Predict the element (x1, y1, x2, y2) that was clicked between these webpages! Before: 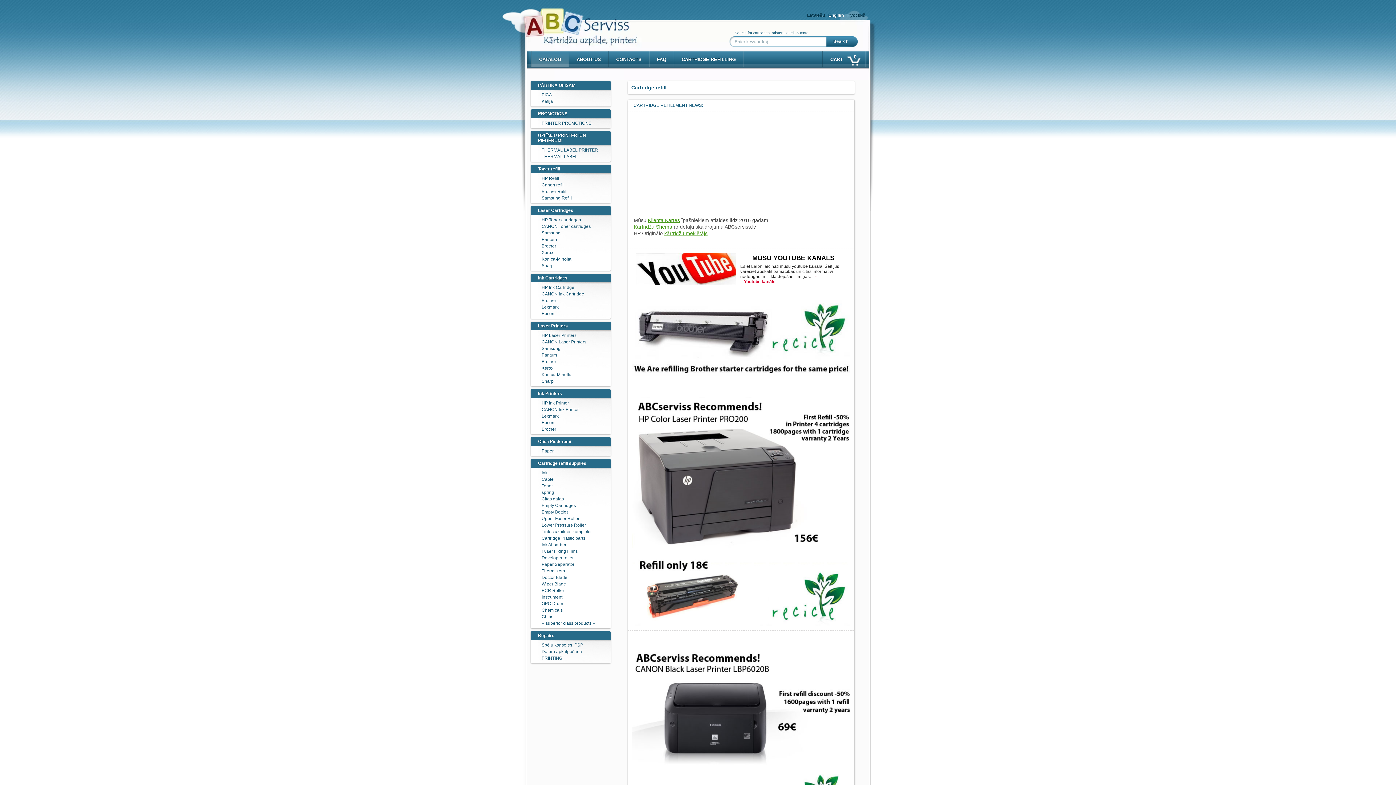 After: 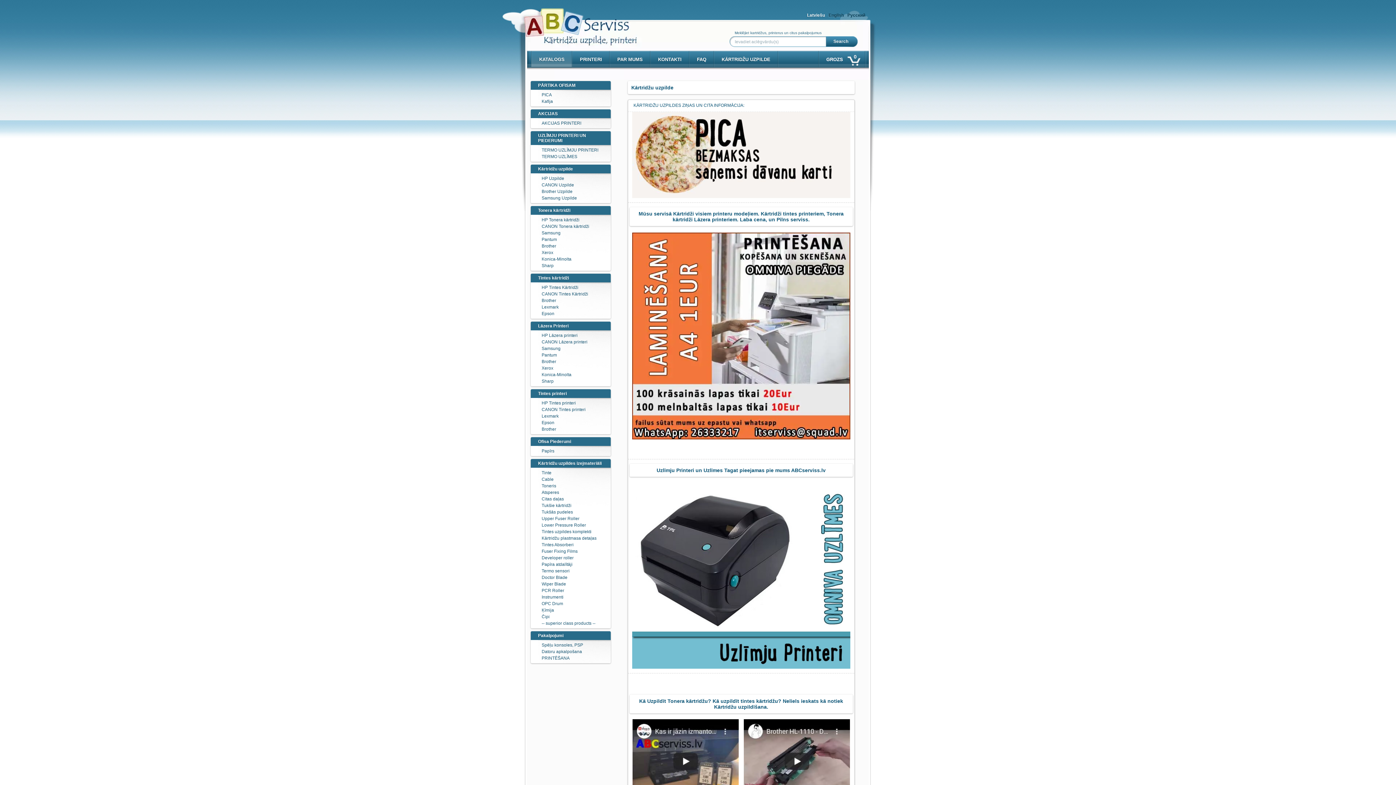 Action: bbox: (807, 12, 825, 17) label: Latviešu